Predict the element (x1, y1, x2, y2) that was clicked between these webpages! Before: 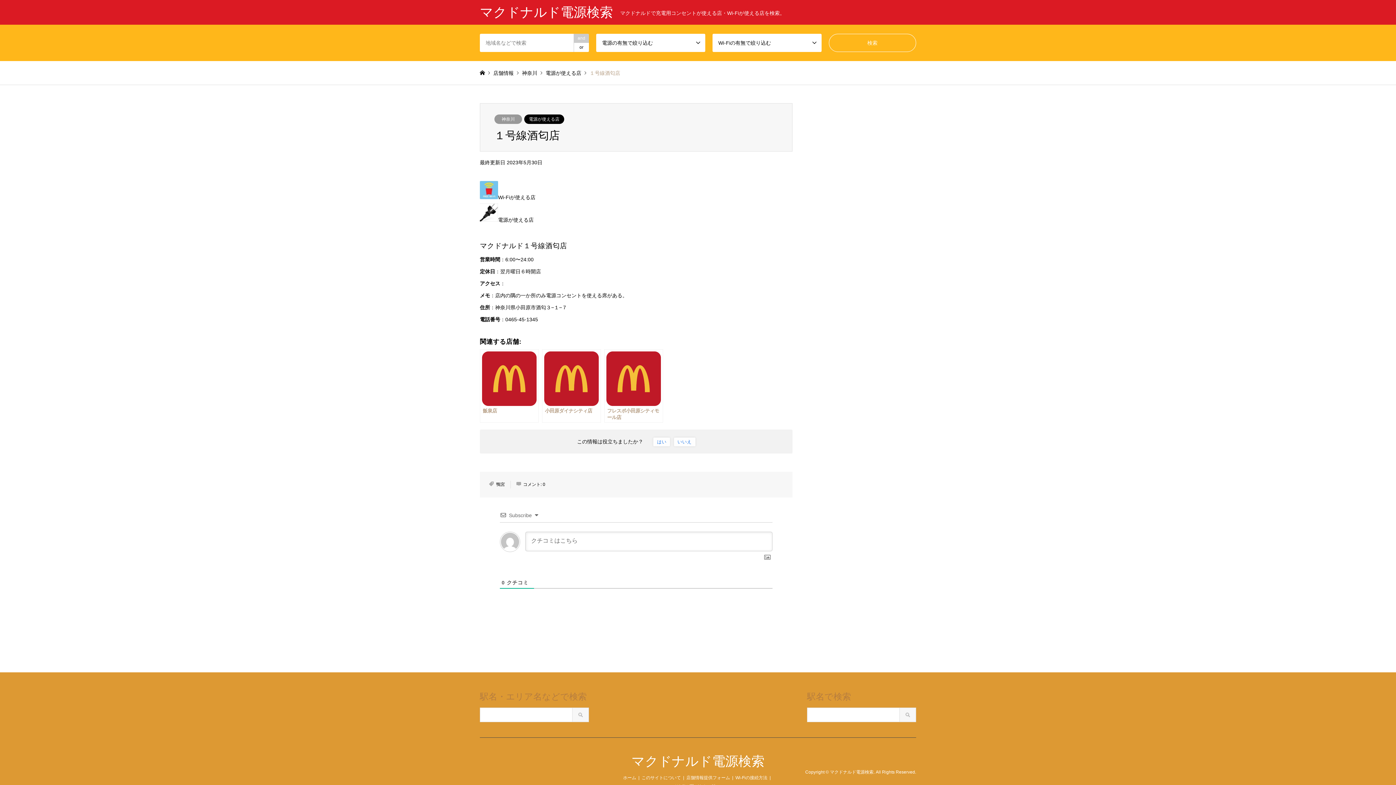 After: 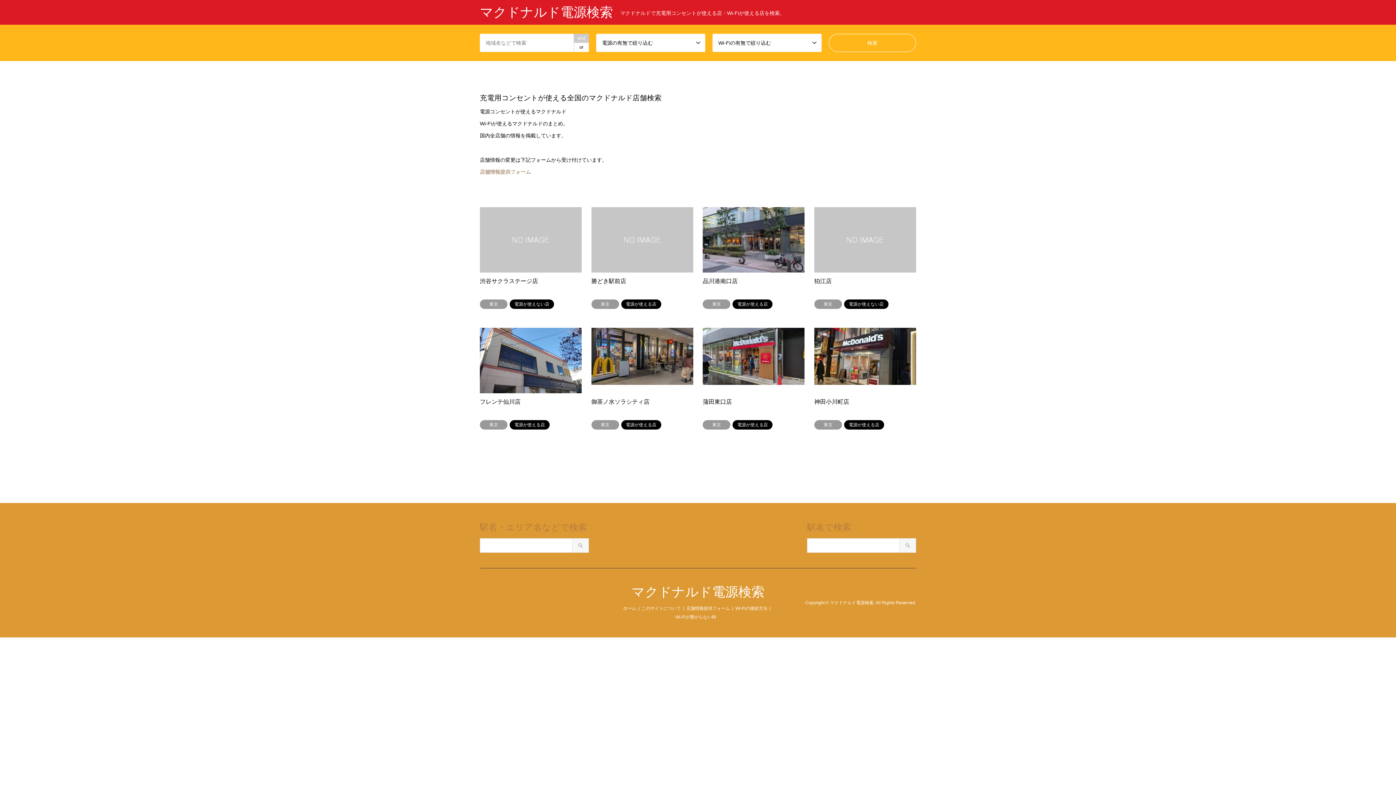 Action: label: マクドナルド電源検索 bbox: (631, 754, 764, 769)